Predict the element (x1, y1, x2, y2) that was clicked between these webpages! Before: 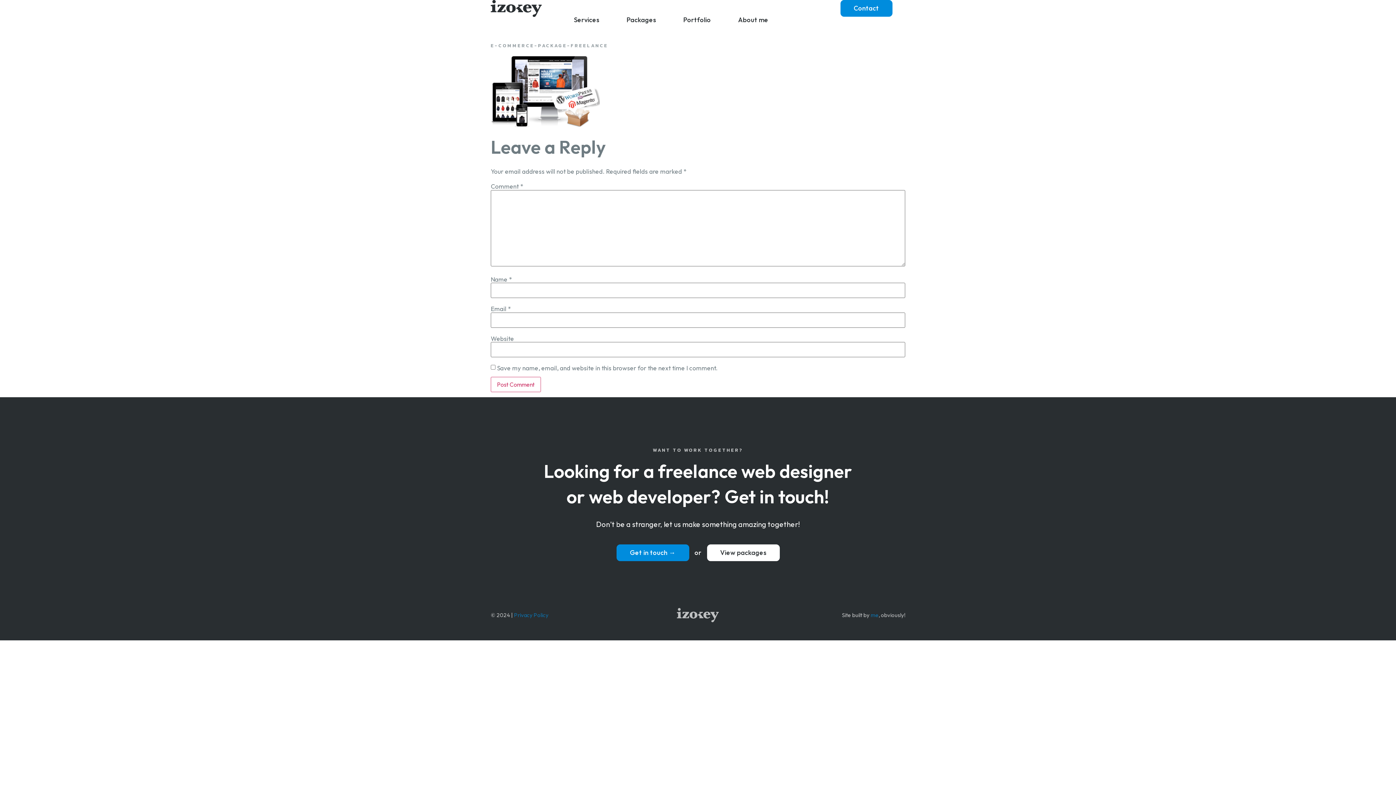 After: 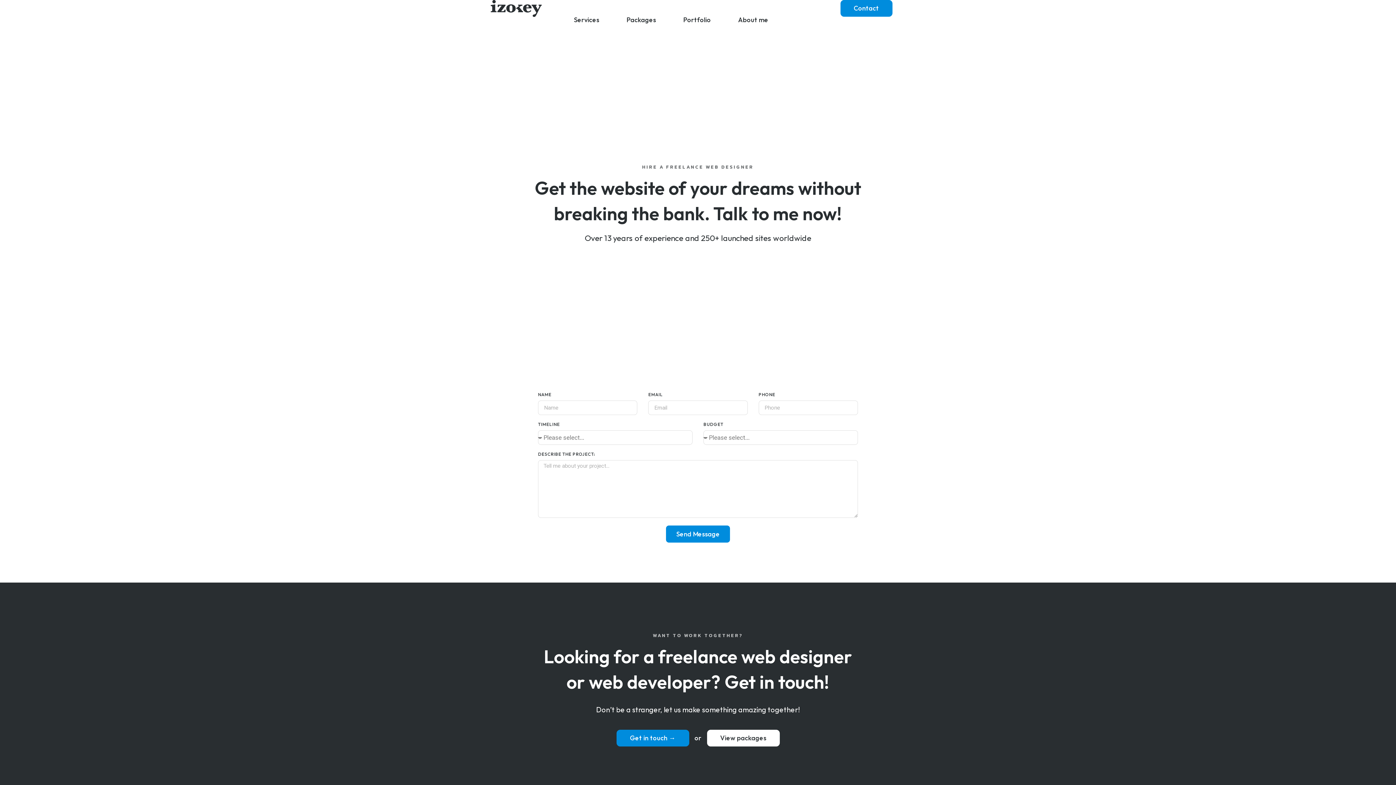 Action: label: Contact bbox: (840, 0, 892, 16)